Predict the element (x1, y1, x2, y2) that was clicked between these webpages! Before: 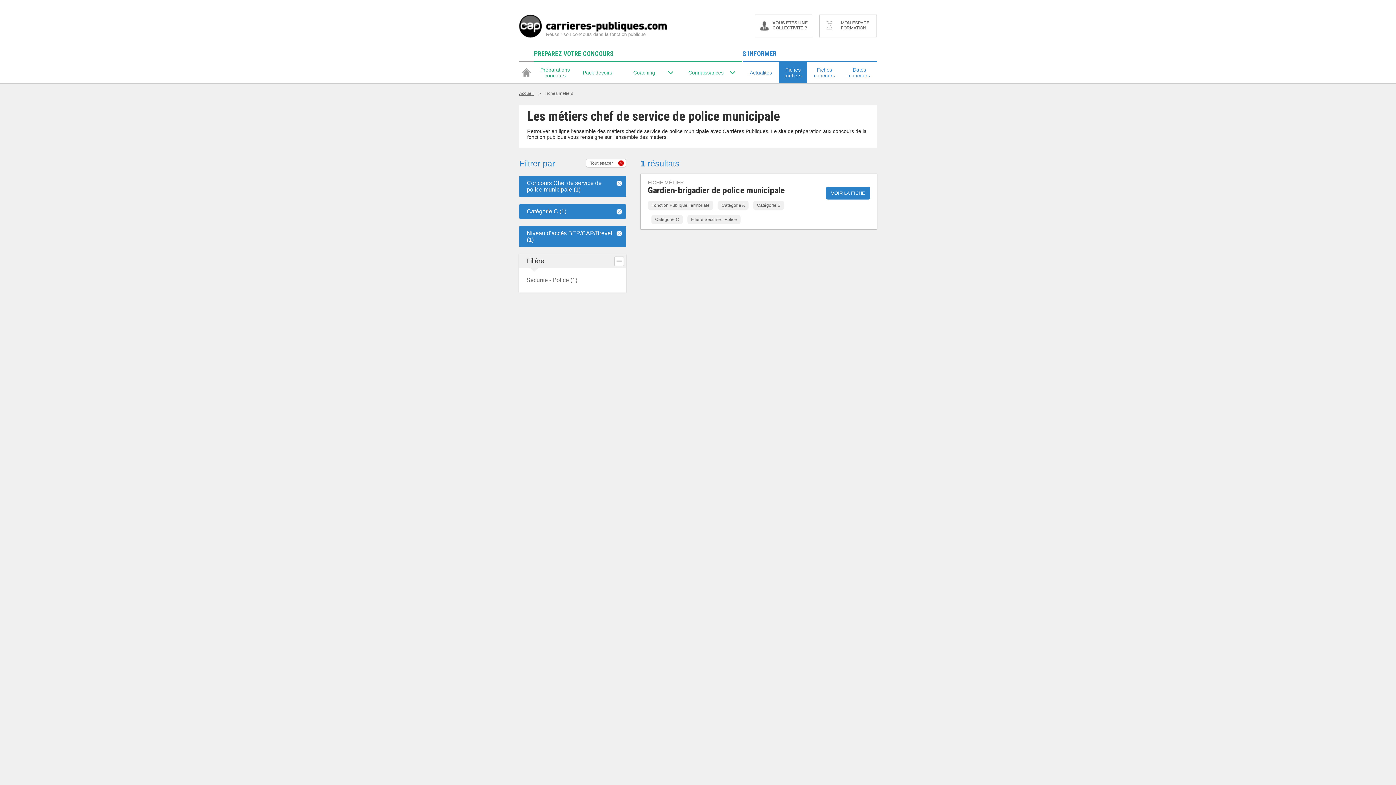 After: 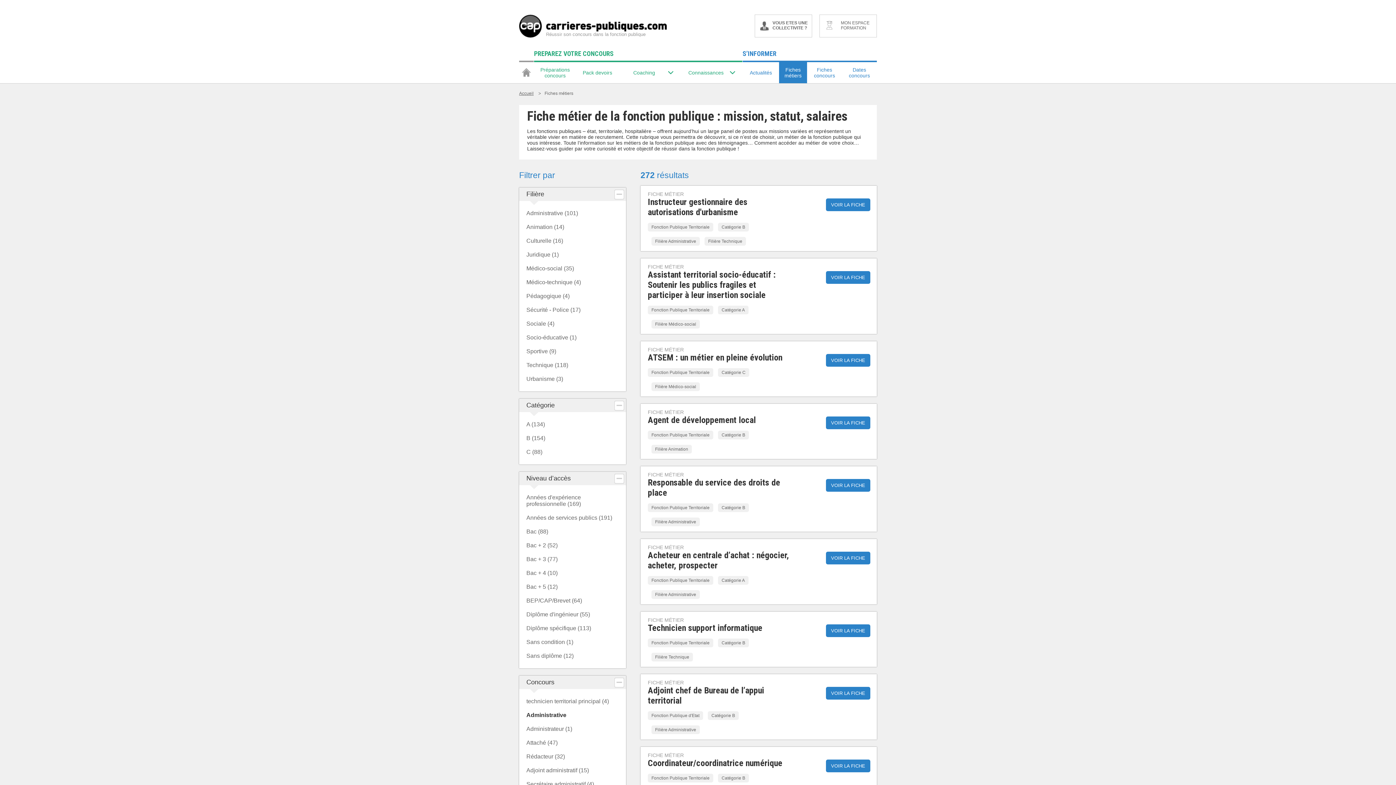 Action: label: Tout effacer bbox: (586, 158, 626, 167)